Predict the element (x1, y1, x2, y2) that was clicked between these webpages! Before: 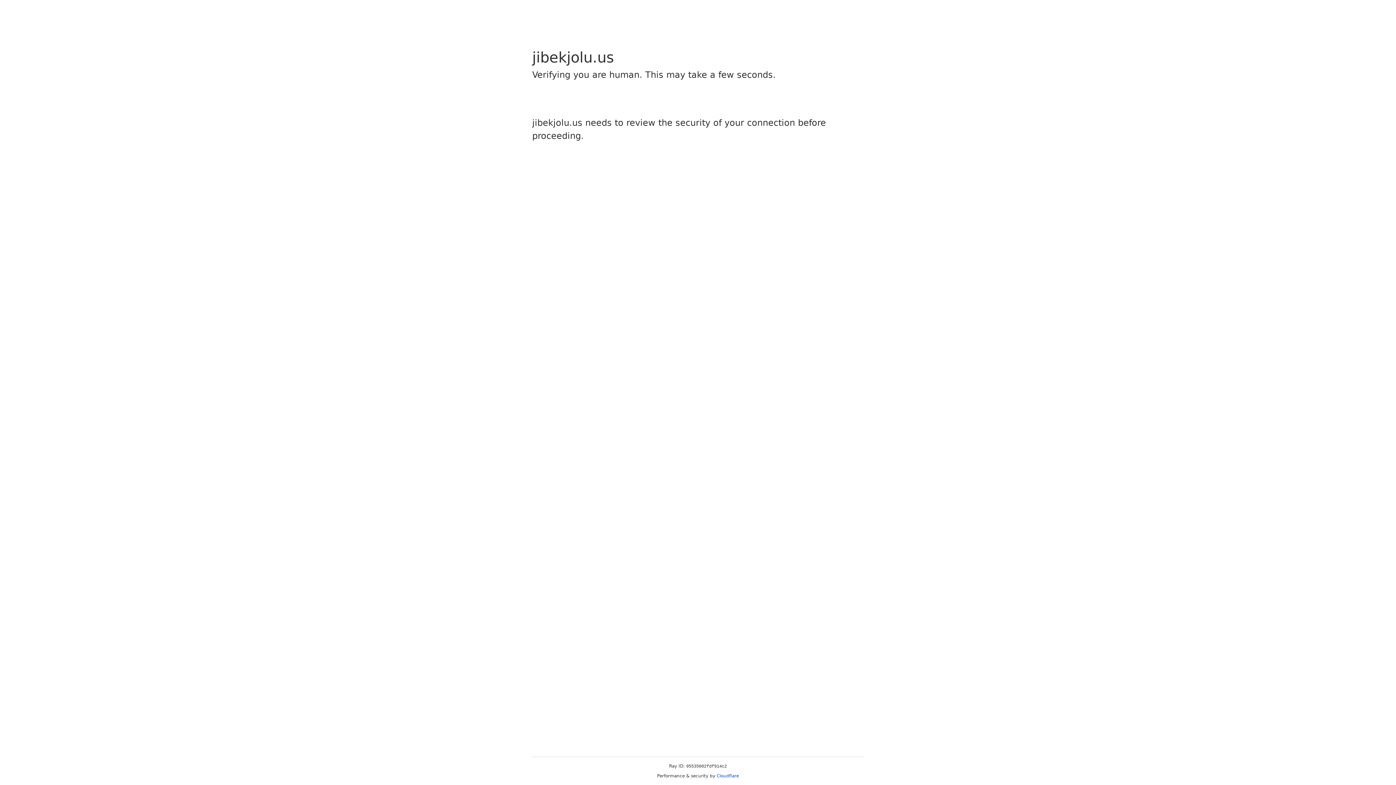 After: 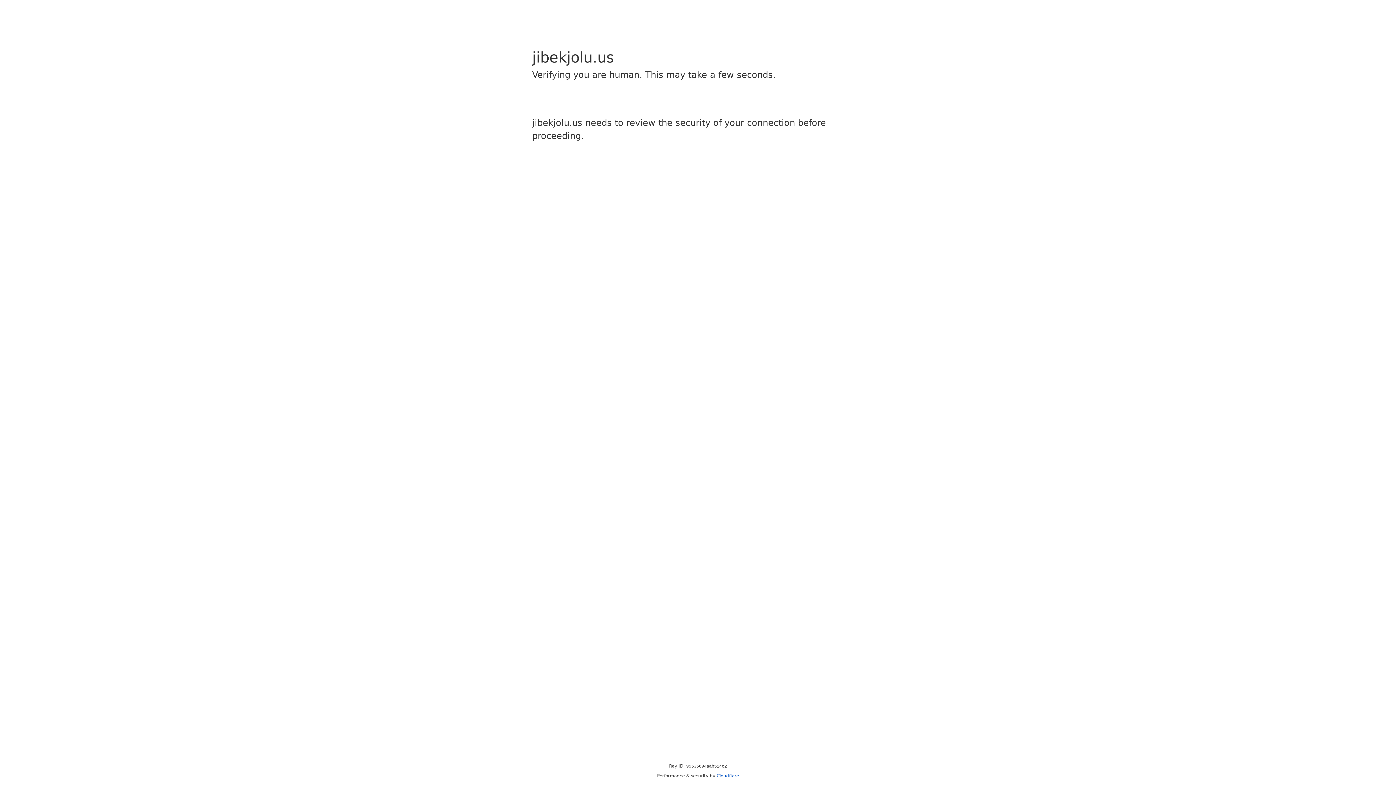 Action: label: Cloudflare bbox: (716, 773, 739, 778)